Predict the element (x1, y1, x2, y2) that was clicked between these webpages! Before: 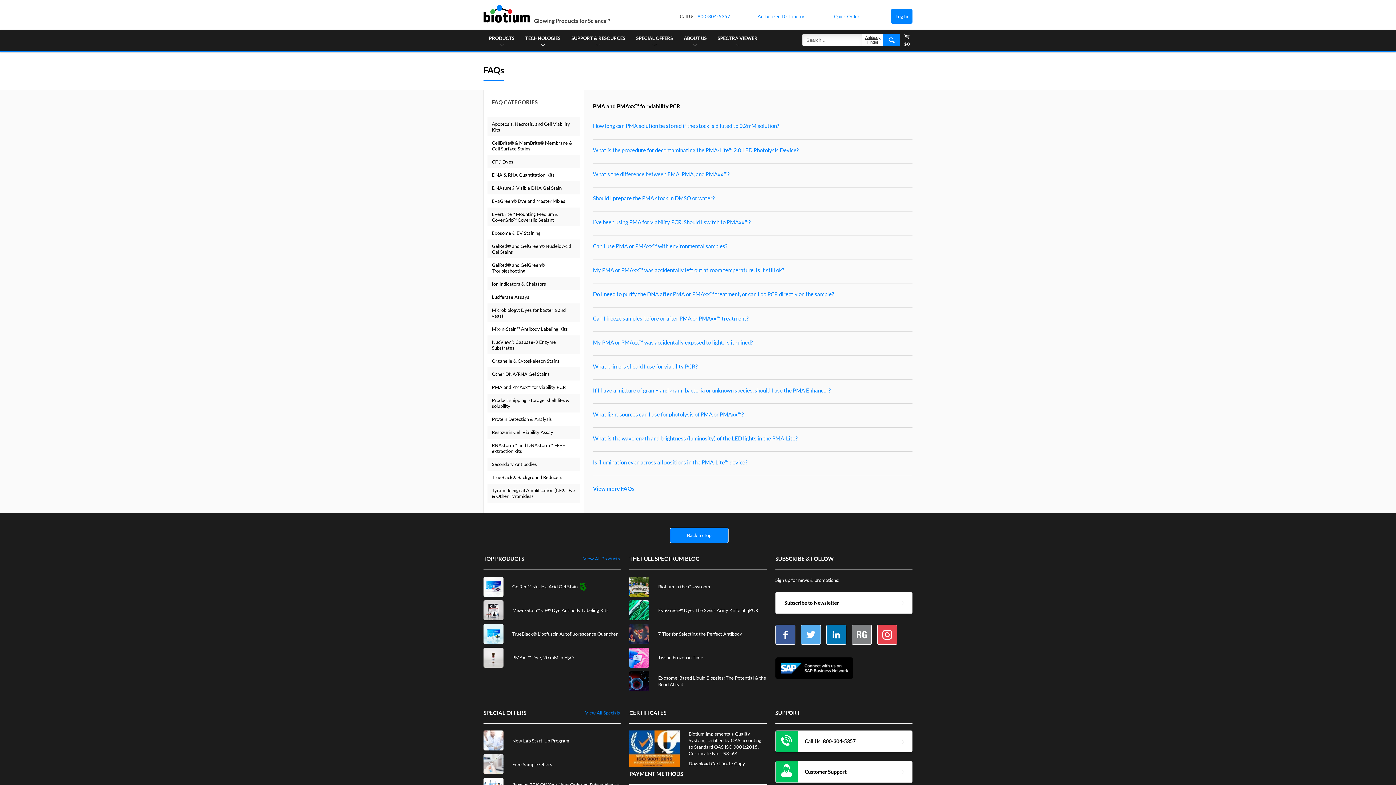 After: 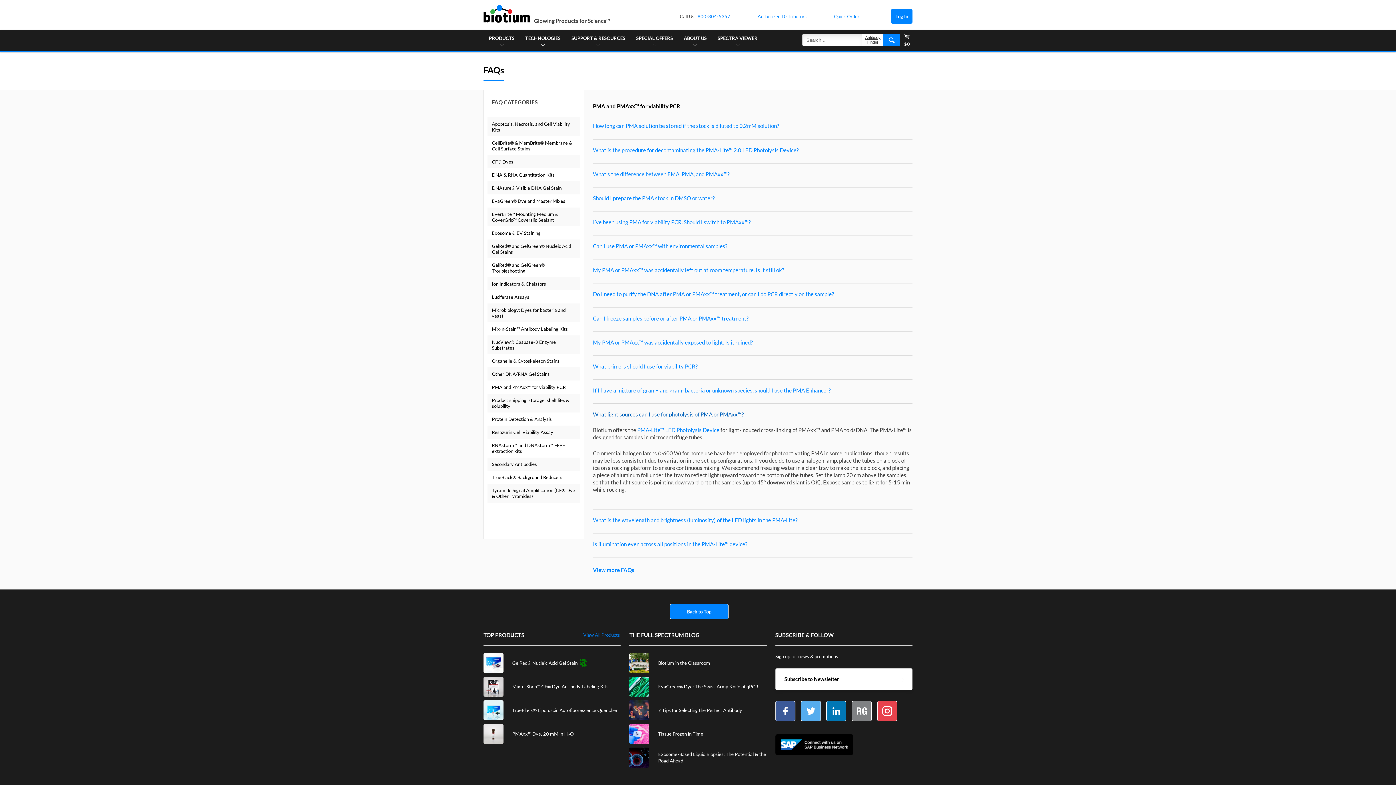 Action: label: What light sources can I use for photolysis of PMA or PMAxx™? bbox: (593, 411, 744, 417)